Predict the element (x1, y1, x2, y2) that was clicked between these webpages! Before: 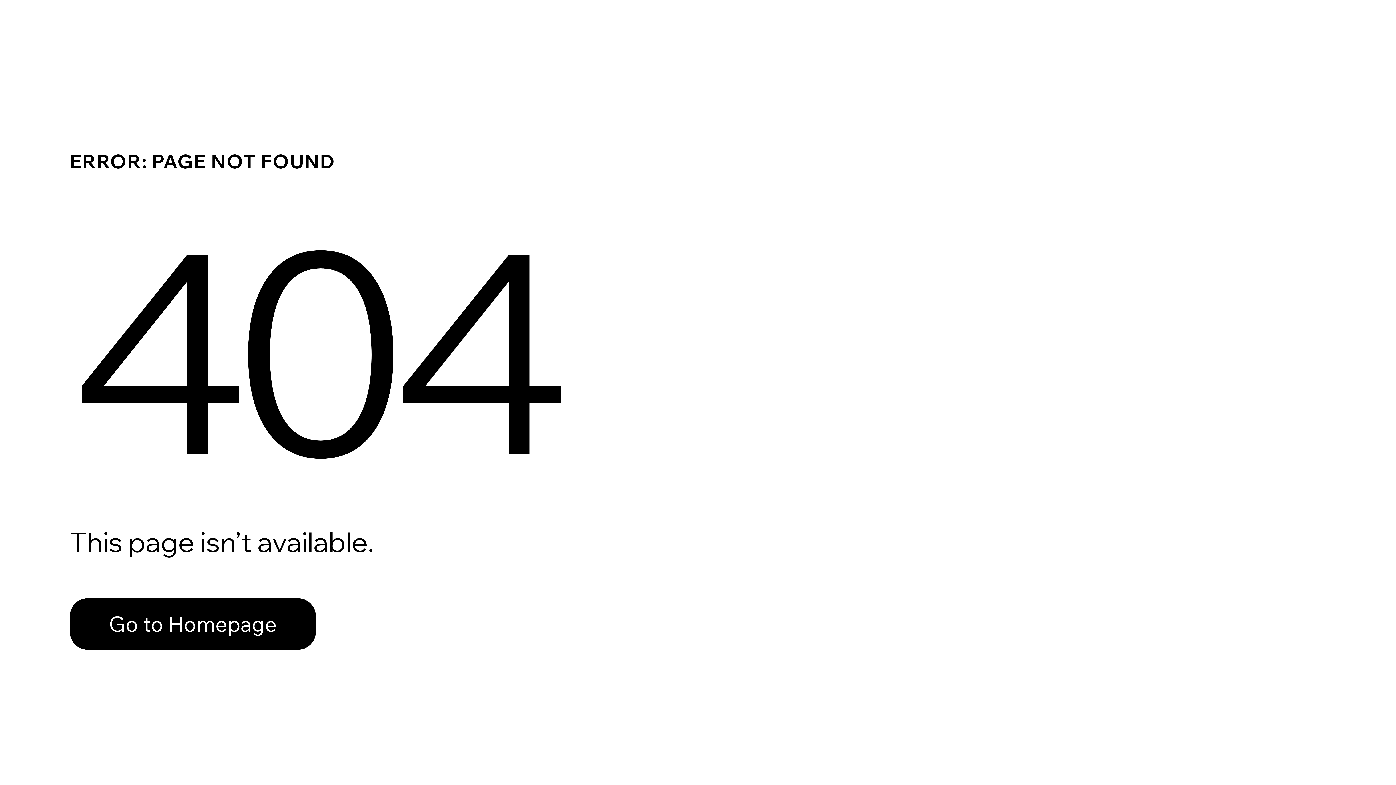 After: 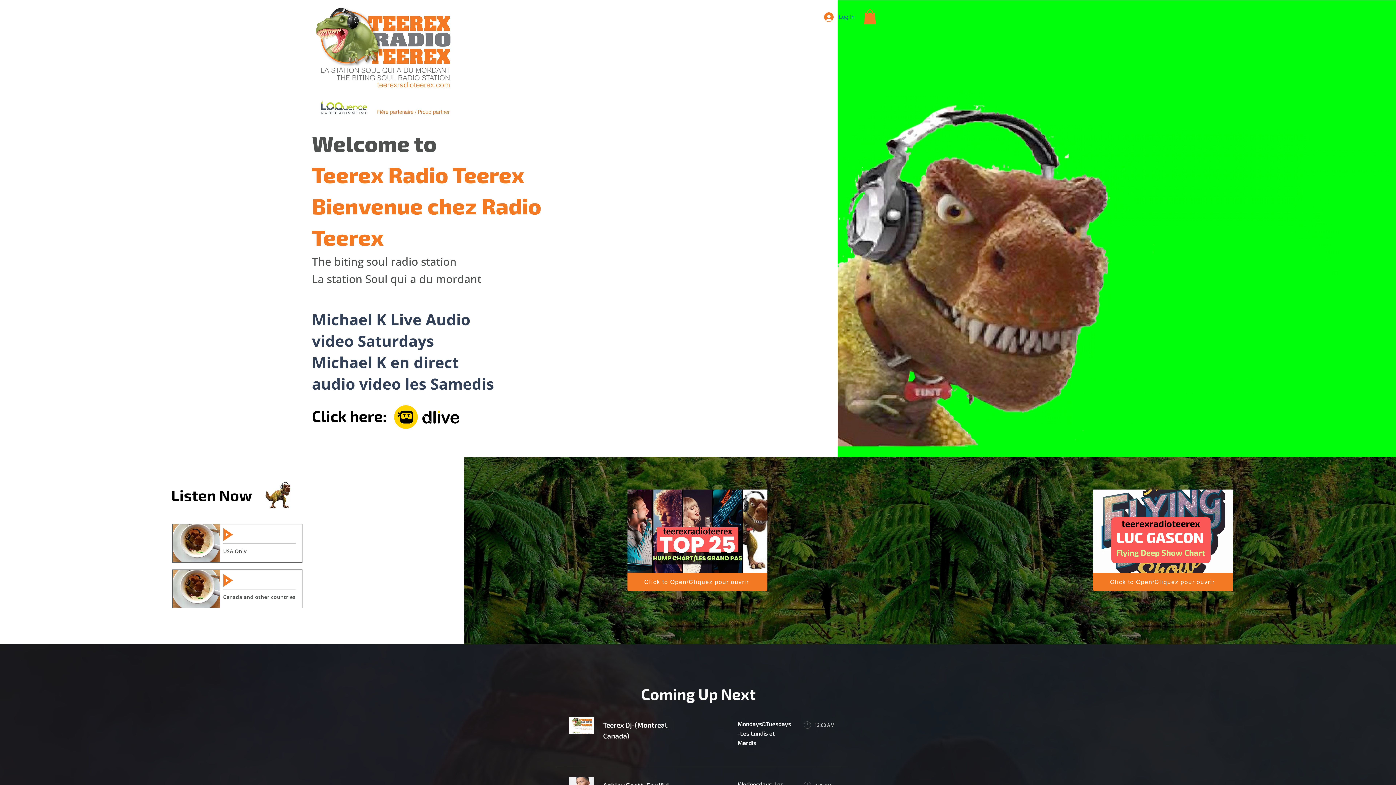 Action: label: Go to Homepage bbox: (69, 582, 768, 659)